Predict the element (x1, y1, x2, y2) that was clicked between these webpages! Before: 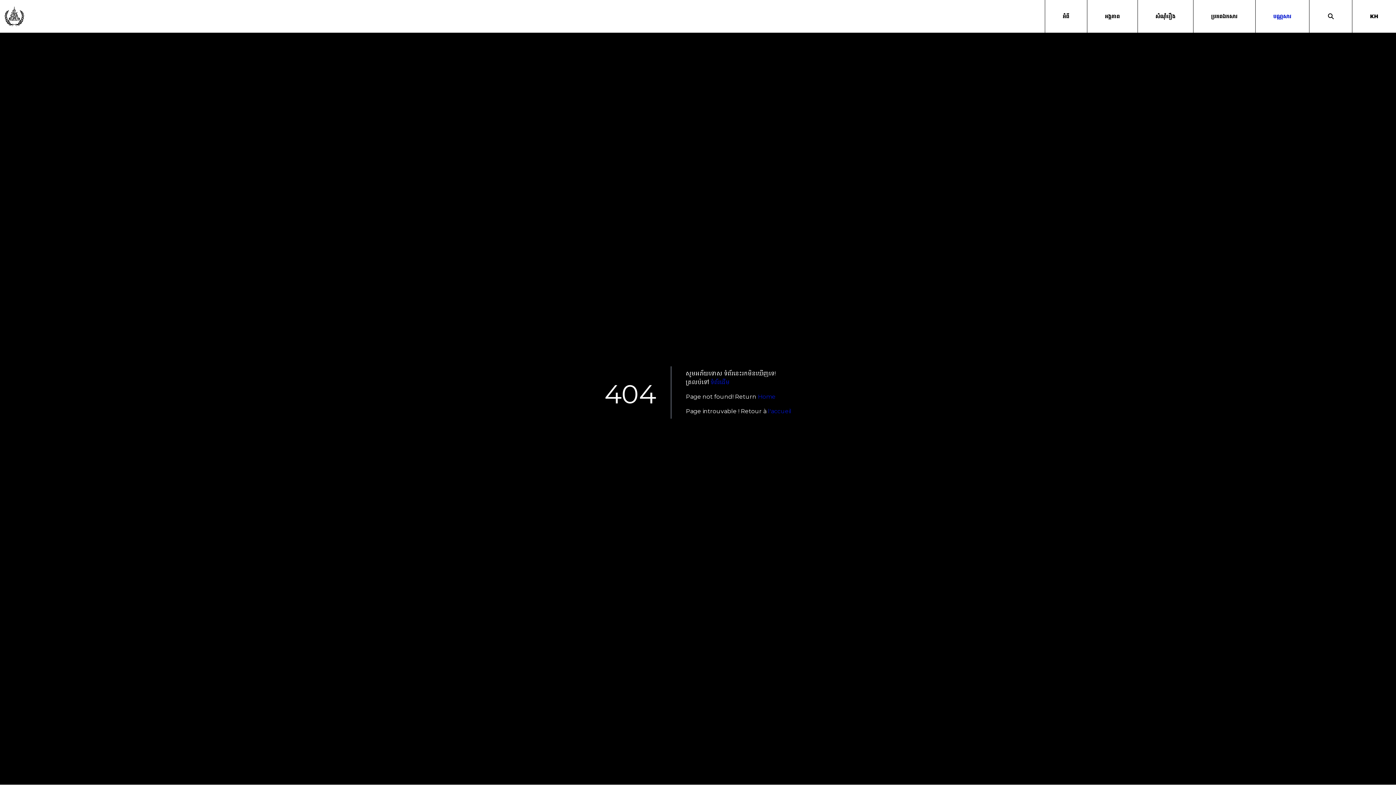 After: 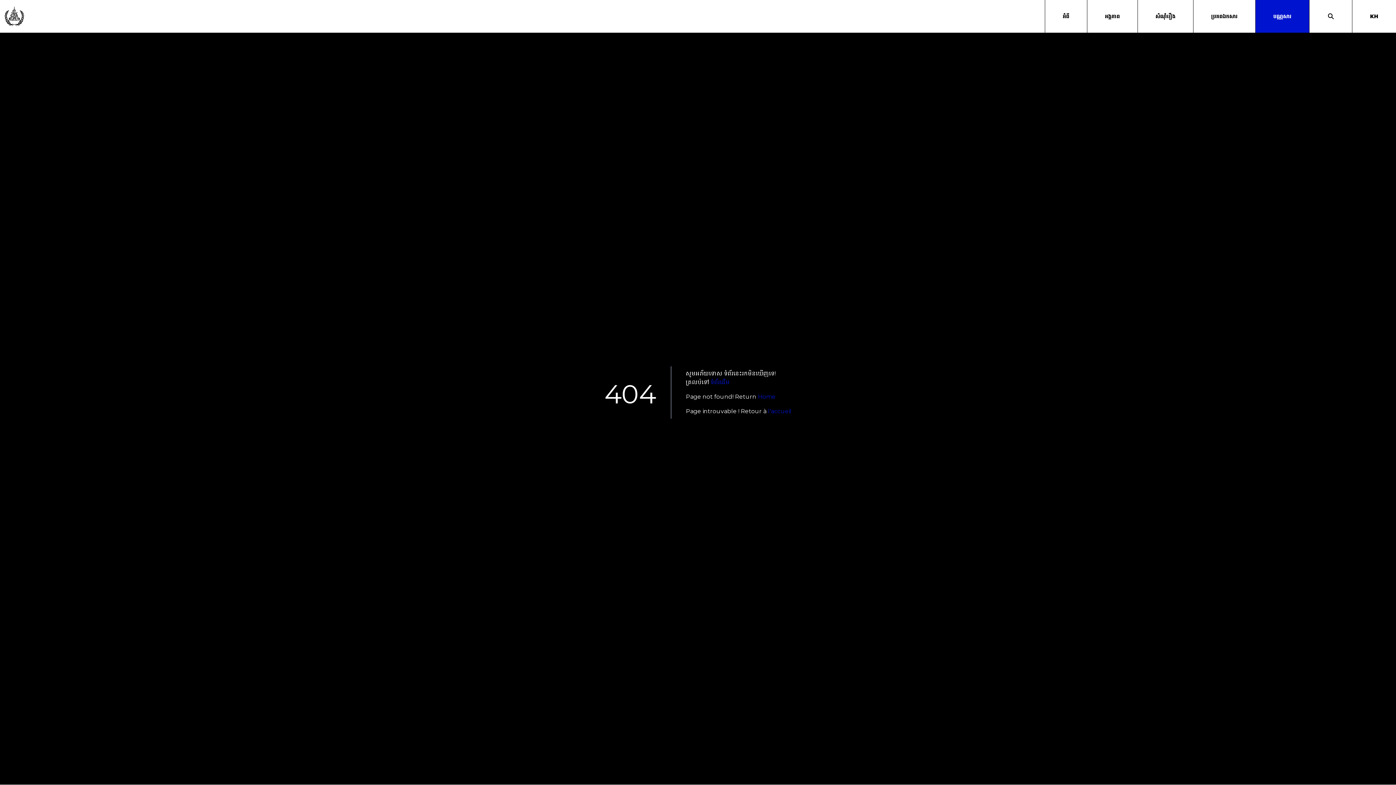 Action: bbox: (1255, 0, 1309, 32) label: បណ្ណសារ